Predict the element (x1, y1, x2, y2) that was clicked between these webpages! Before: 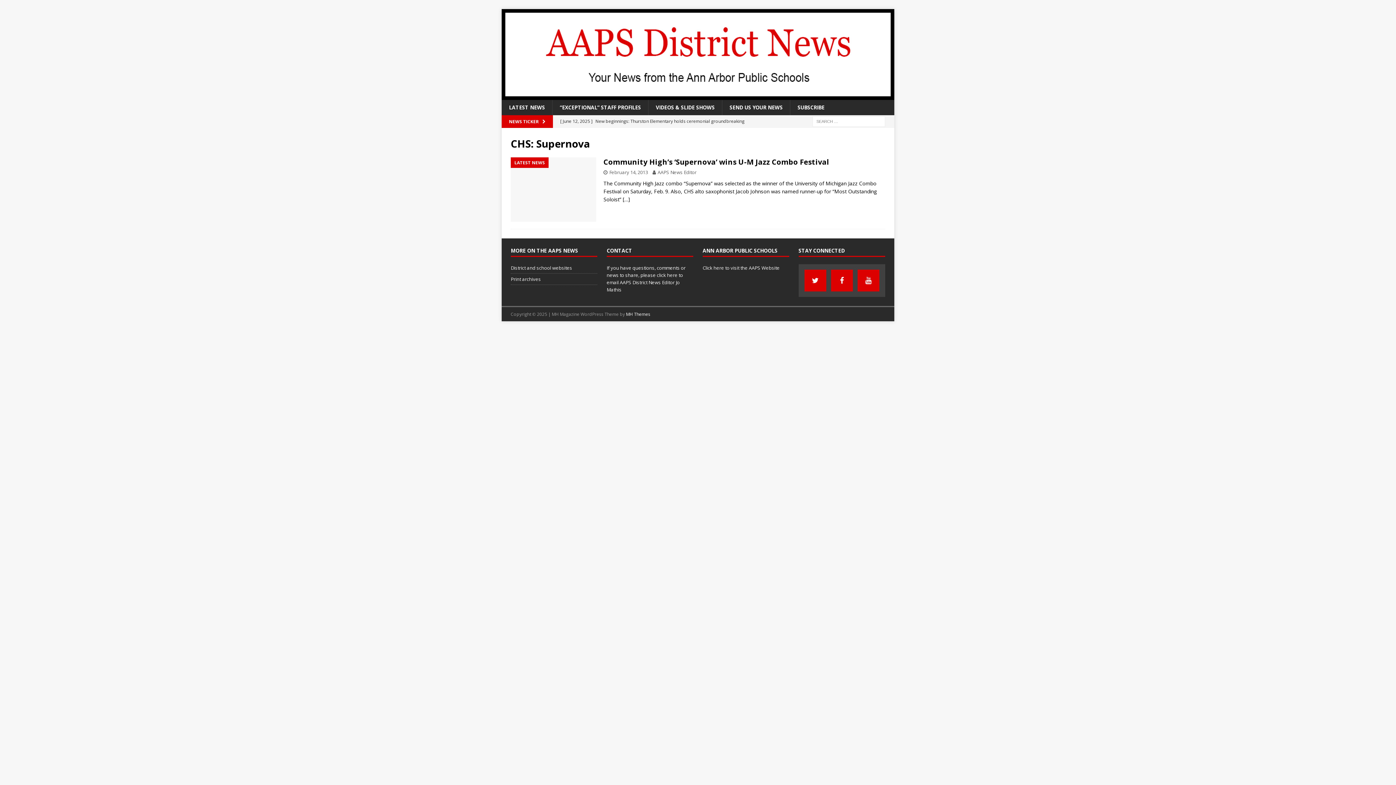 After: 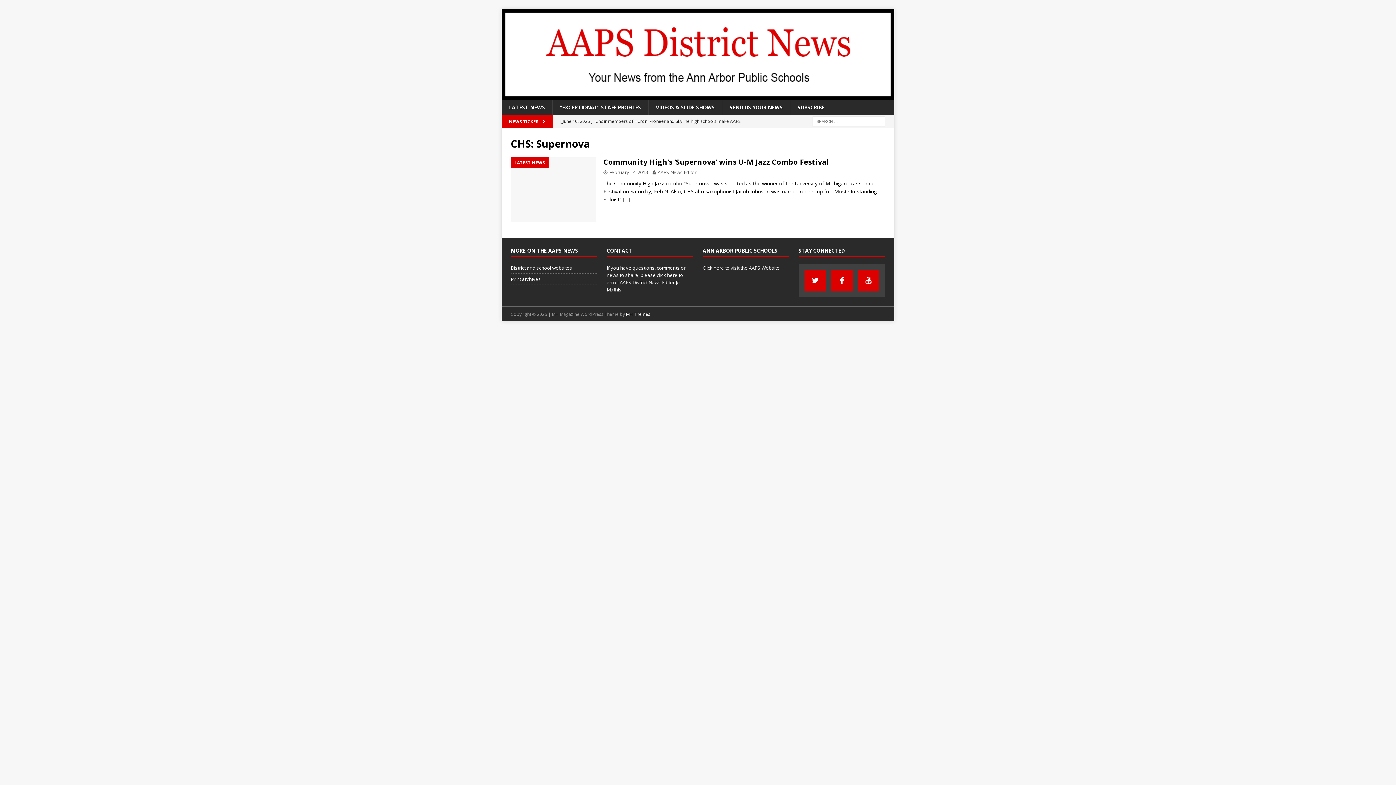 Action: label: click here to email AAPS District News Editor Jo Mathis bbox: (606, 271, 683, 292)